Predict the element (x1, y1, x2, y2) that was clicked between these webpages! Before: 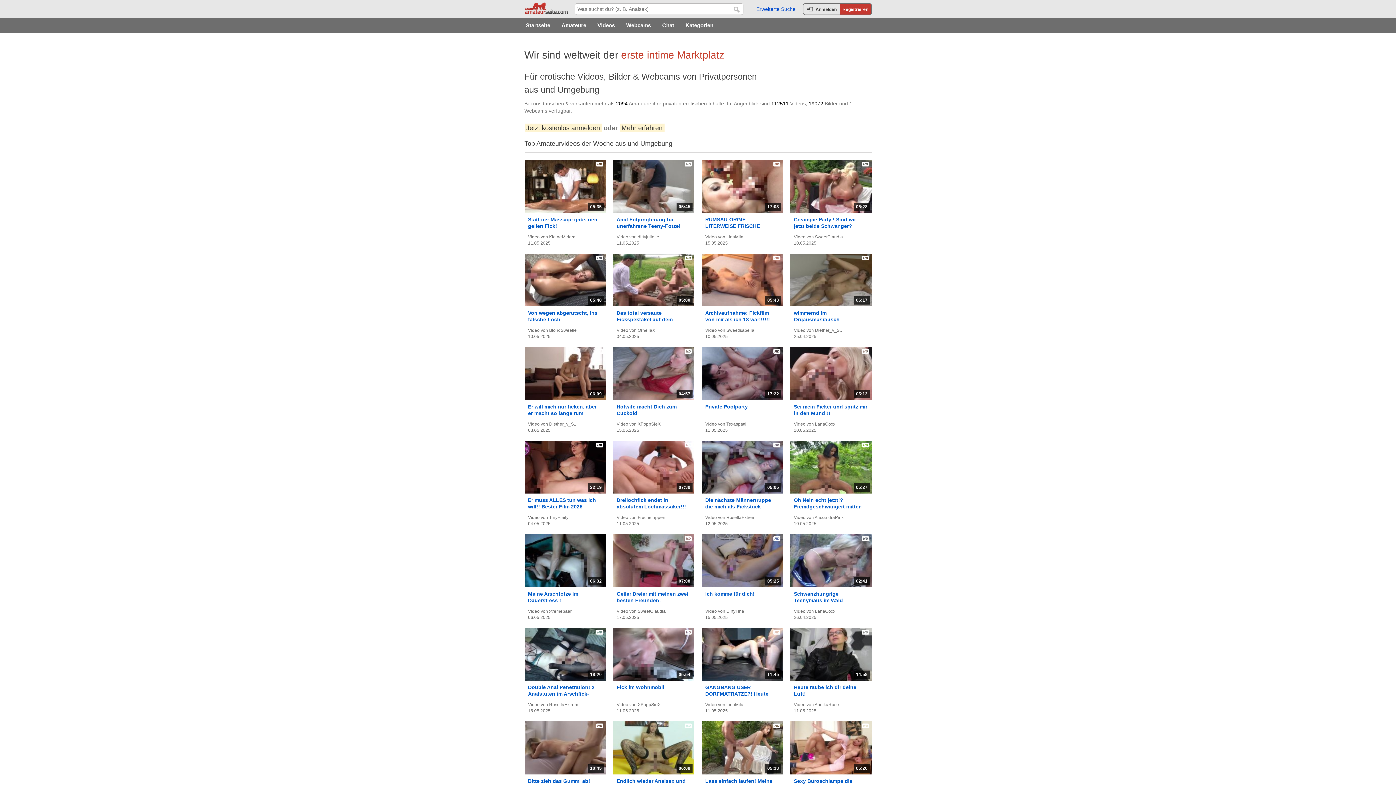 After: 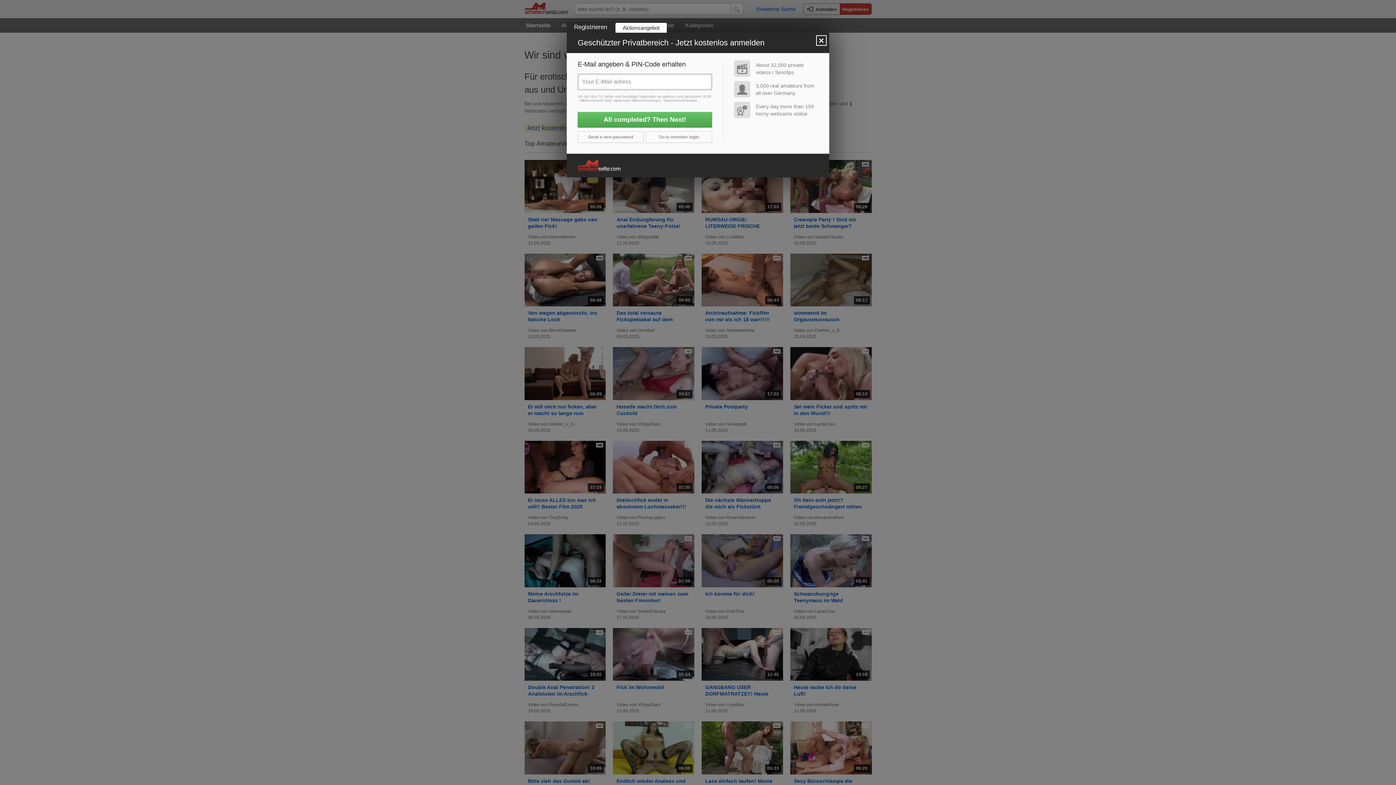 Action: bbox: (524, 123, 602, 132) label: Jetzt kostenlos anmelden